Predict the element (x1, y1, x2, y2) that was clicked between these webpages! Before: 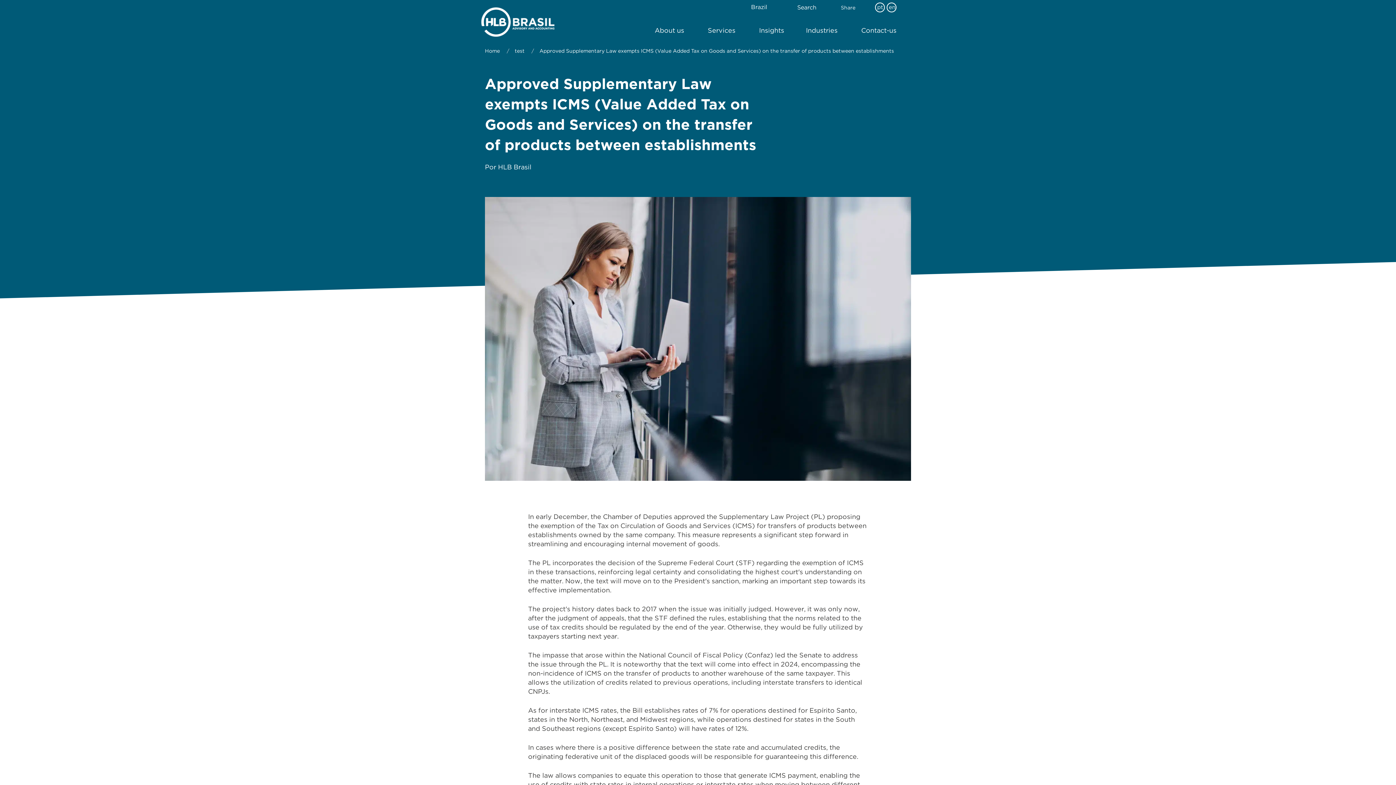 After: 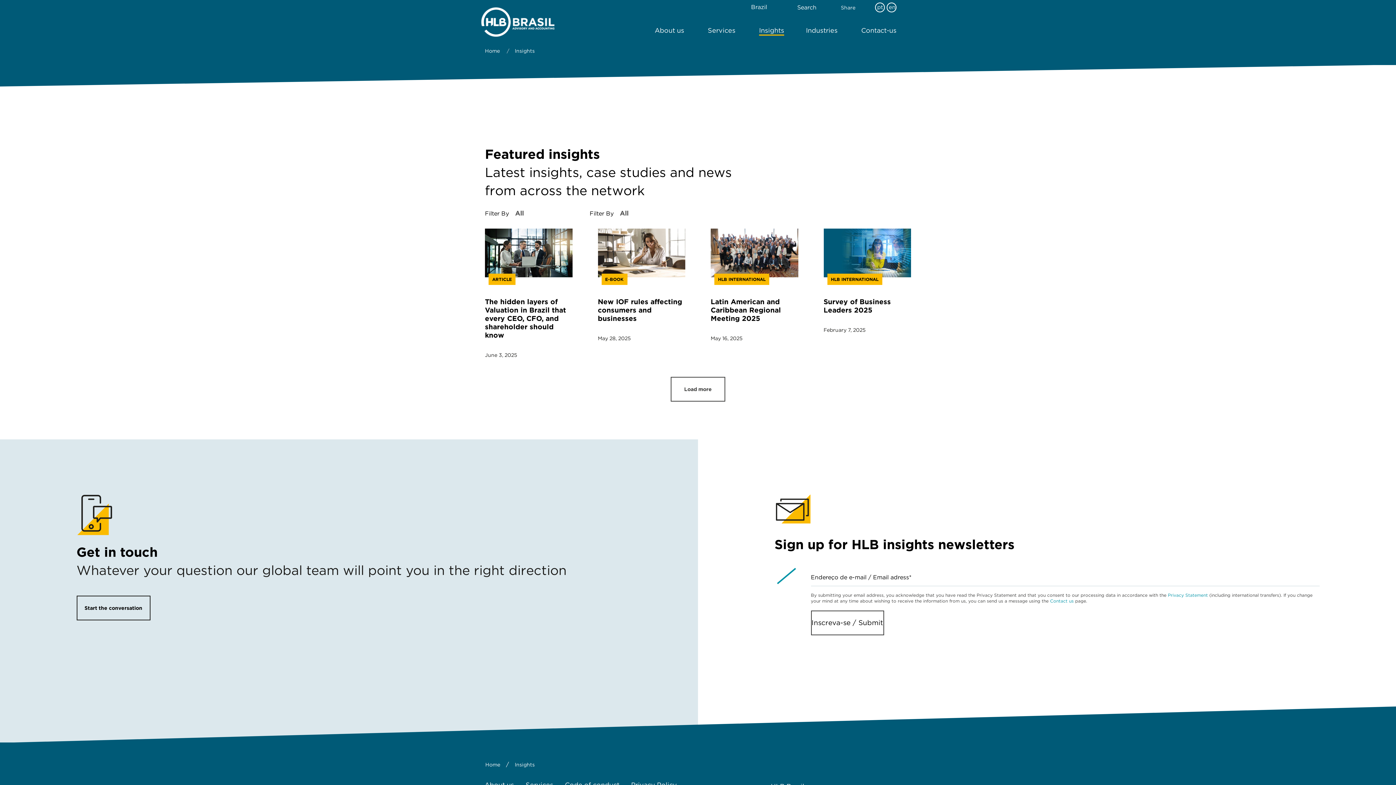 Action: bbox: (752, 26, 791, 35) label: Insights